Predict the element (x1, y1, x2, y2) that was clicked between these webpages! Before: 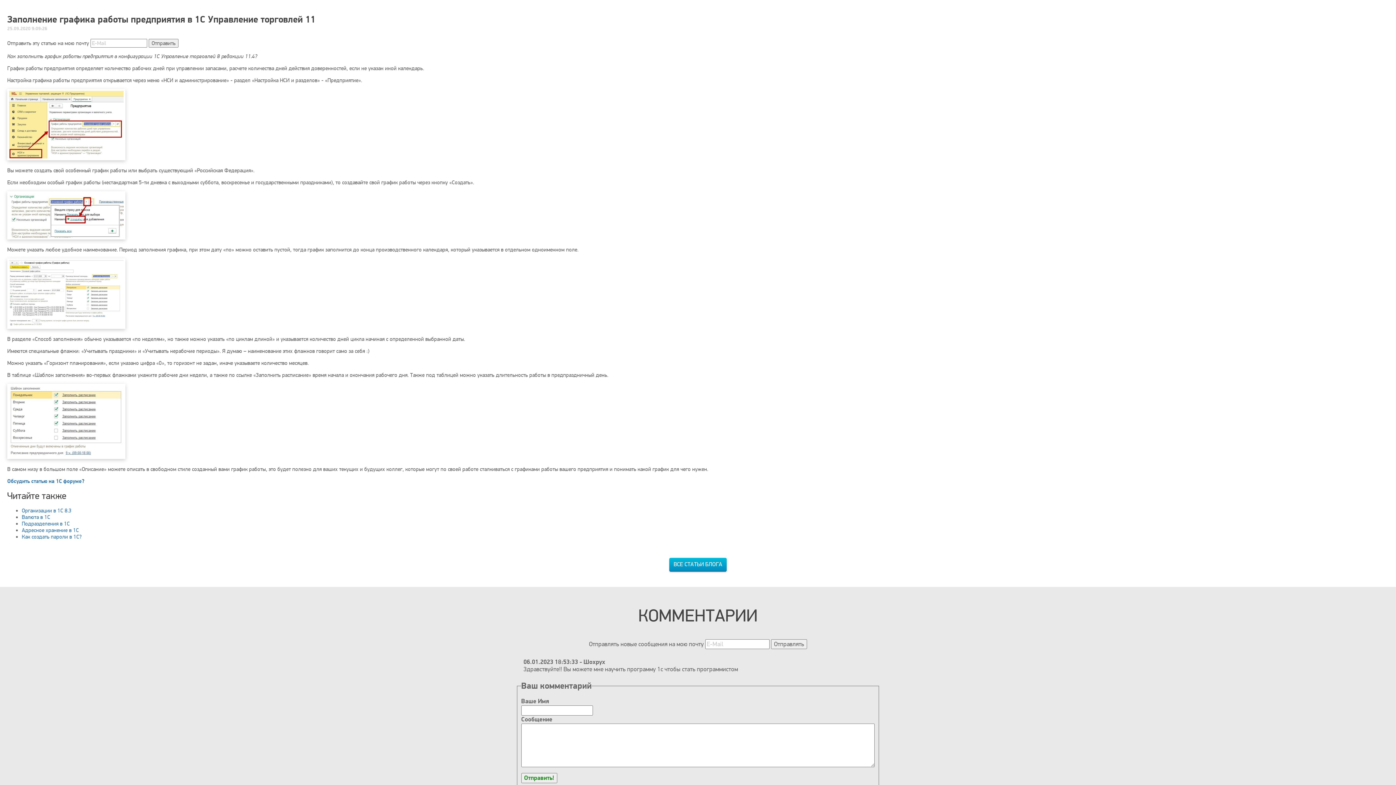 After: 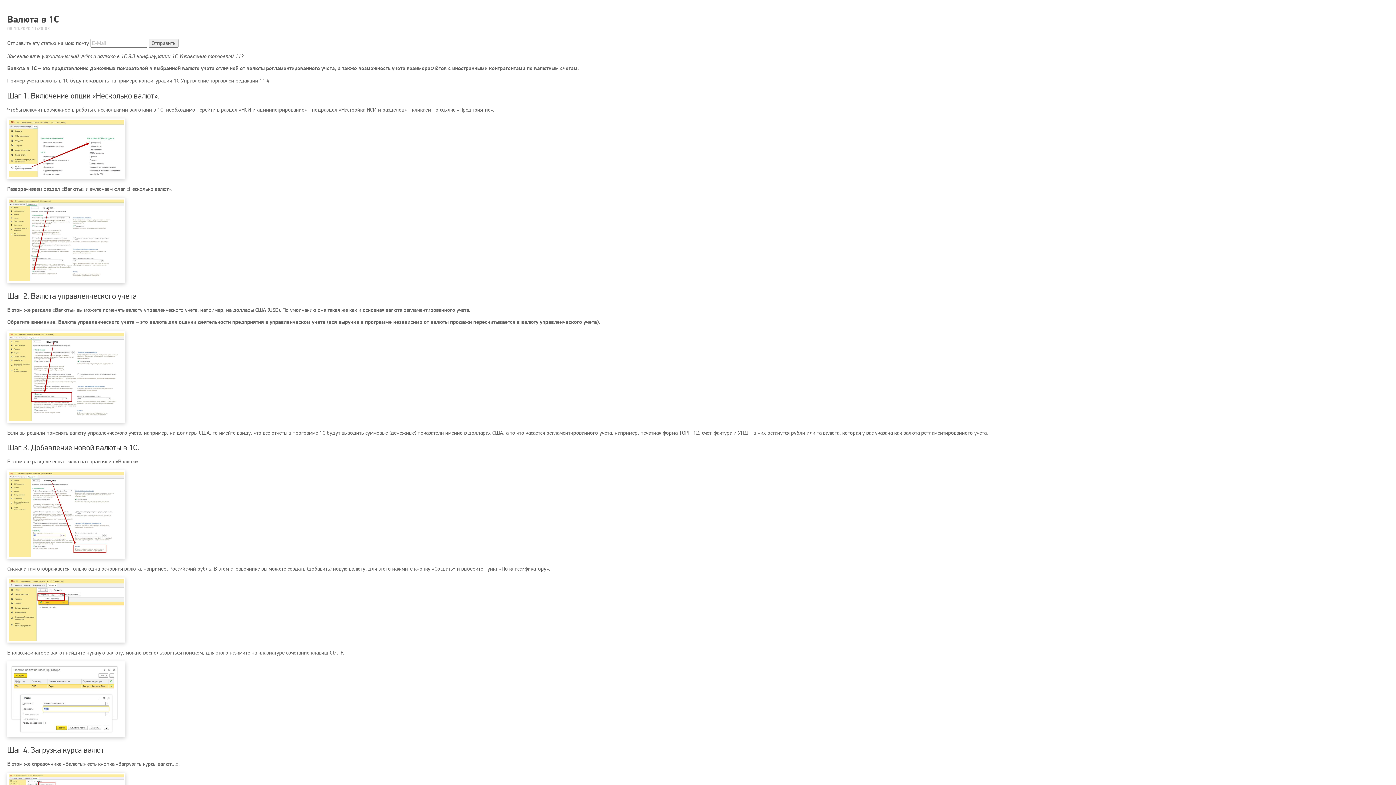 Action: bbox: (21, 514, 50, 520) label: Валюта в 1С